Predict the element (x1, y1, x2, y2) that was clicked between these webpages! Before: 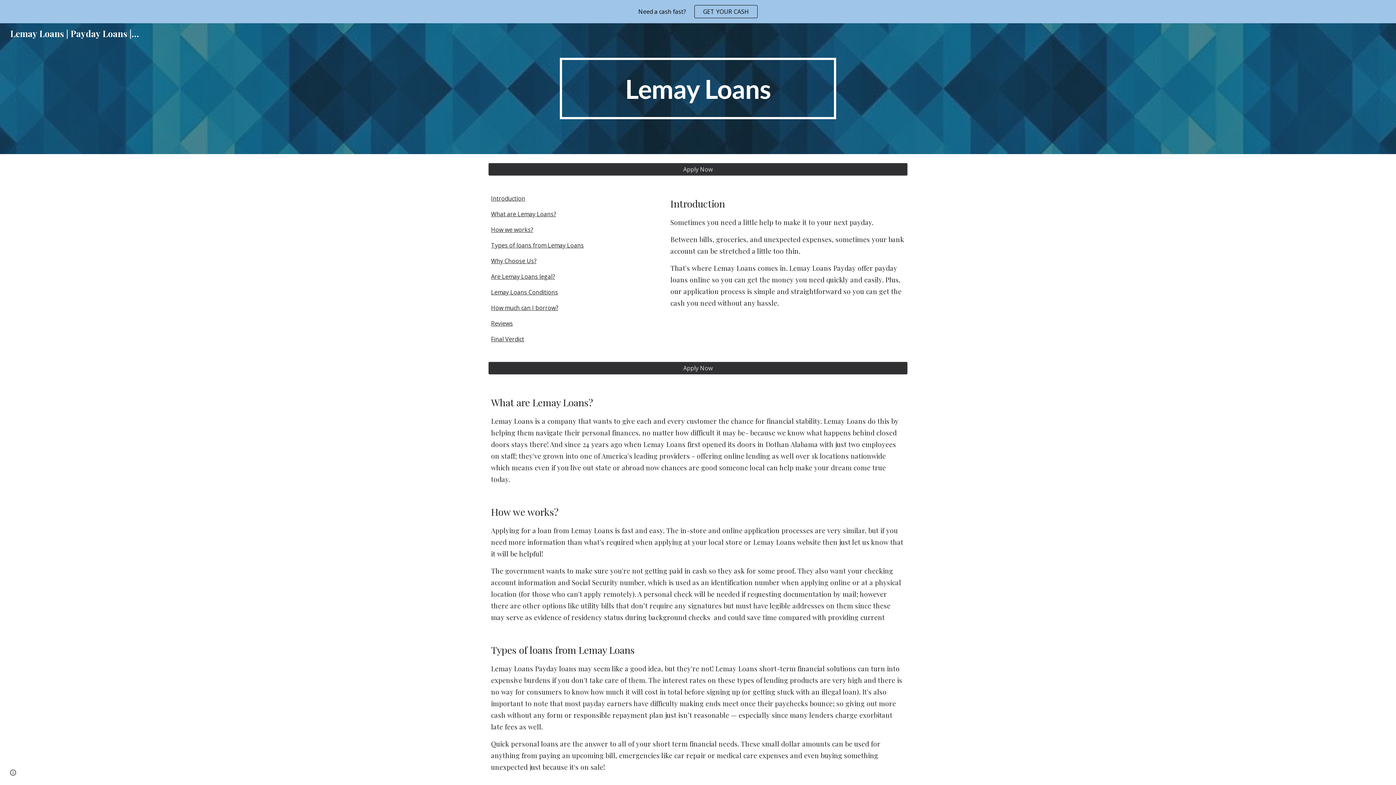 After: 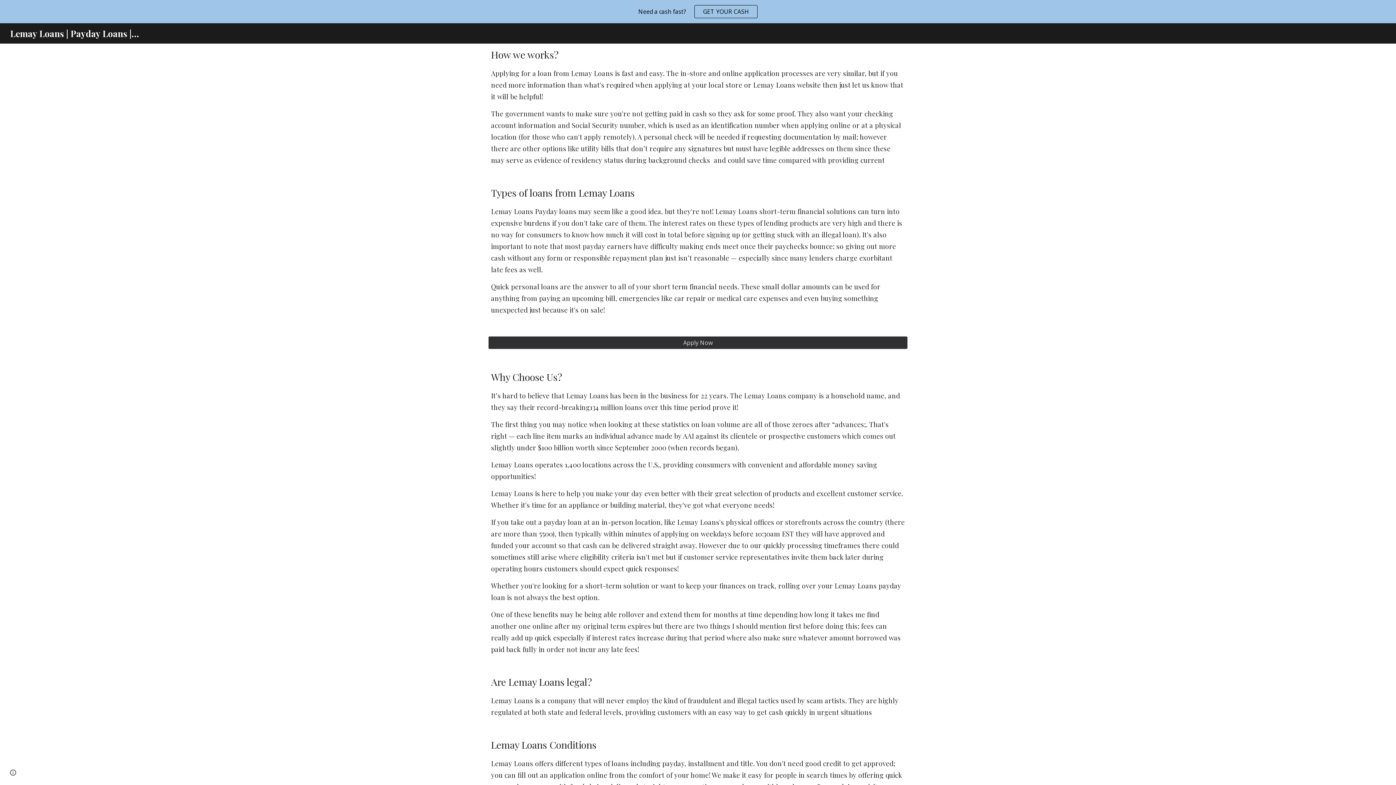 Action: bbox: (491, 225, 533, 233) label: How we works?